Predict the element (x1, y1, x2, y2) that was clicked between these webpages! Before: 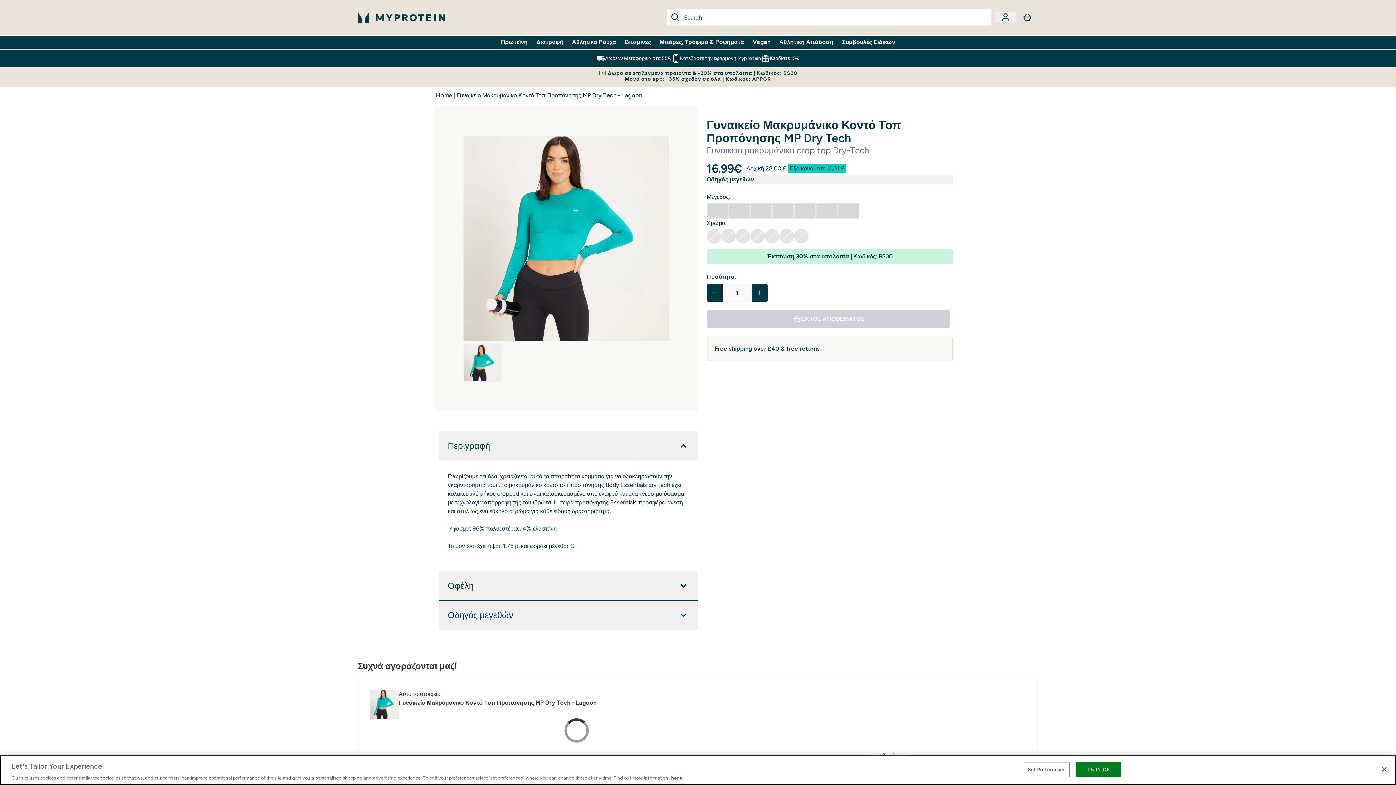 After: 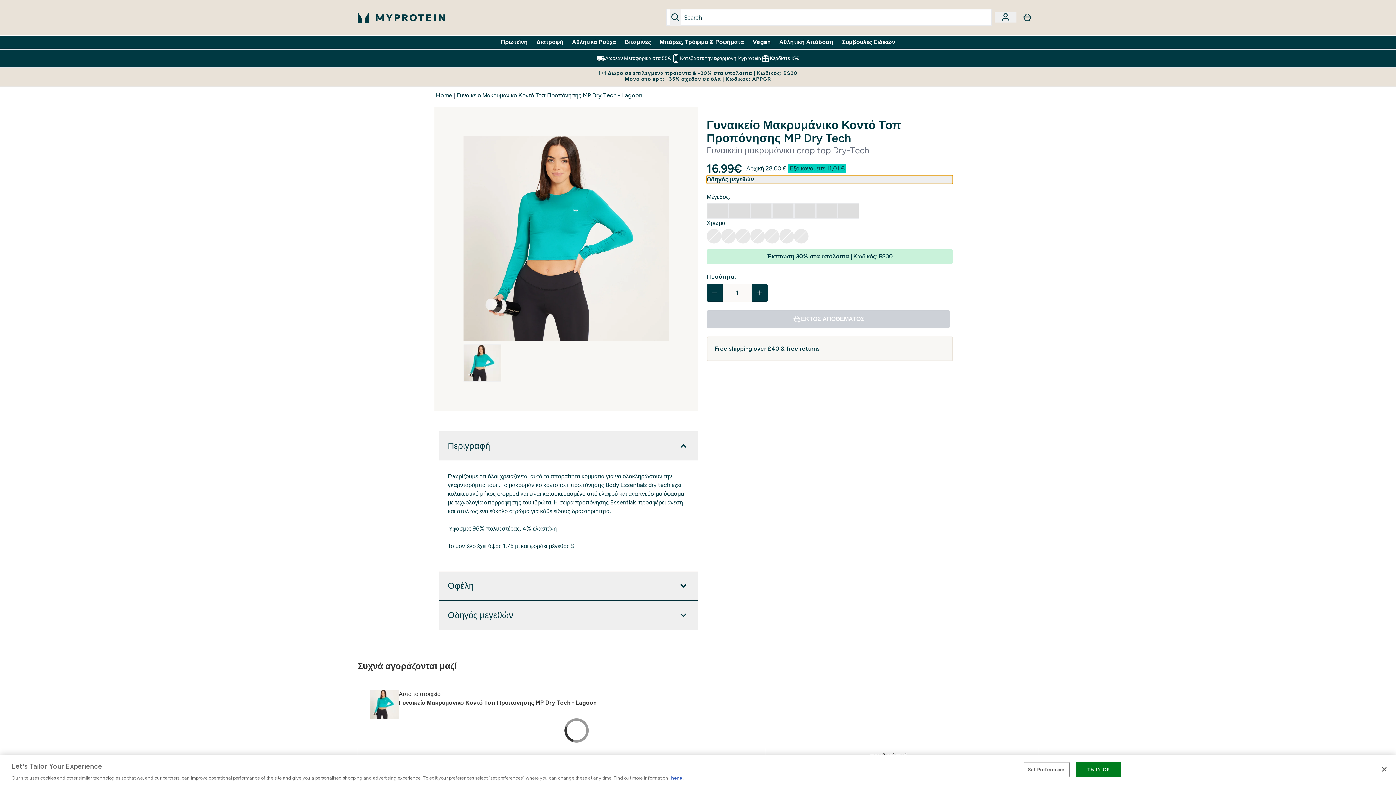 Action: bbox: (706, 175, 953, 184) label: Εμφάνιση οδηγού μεγεθών